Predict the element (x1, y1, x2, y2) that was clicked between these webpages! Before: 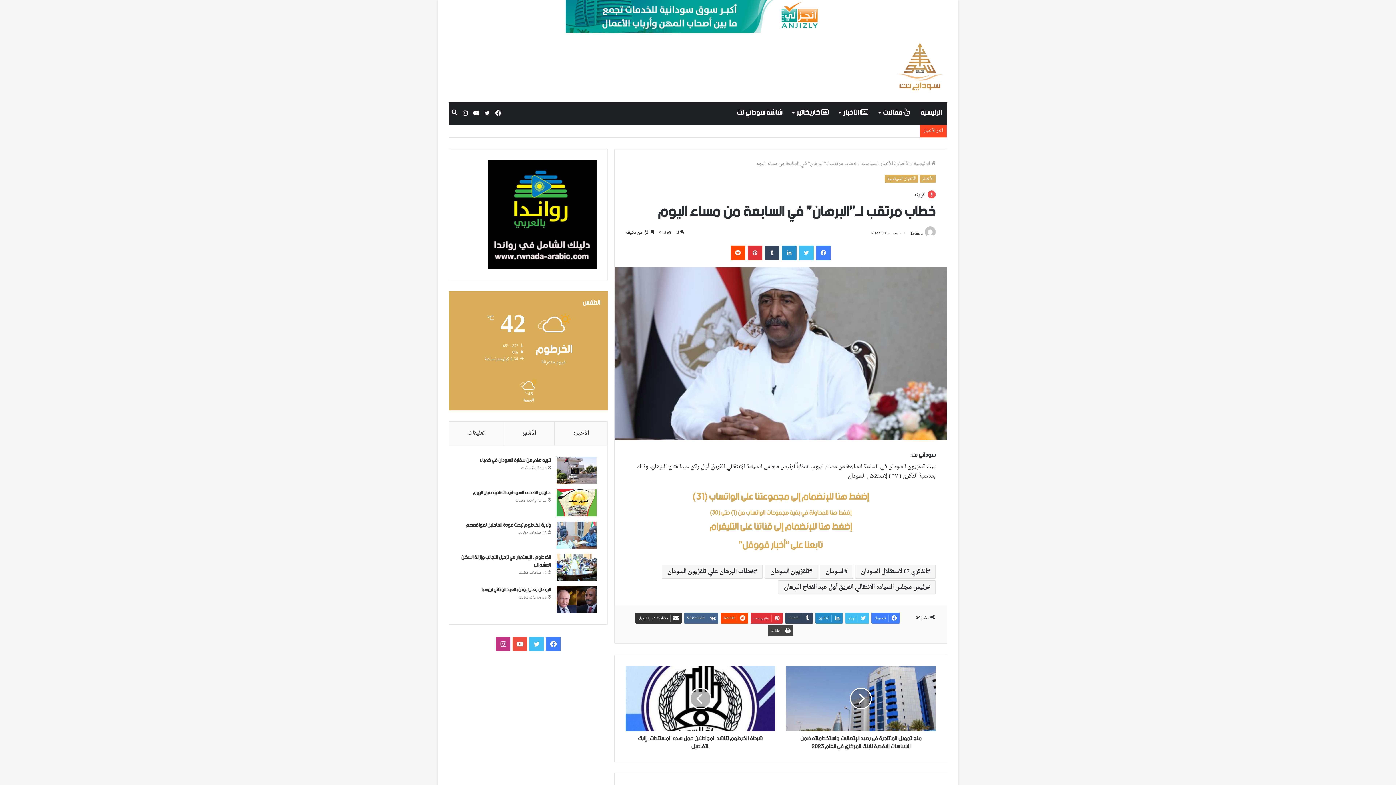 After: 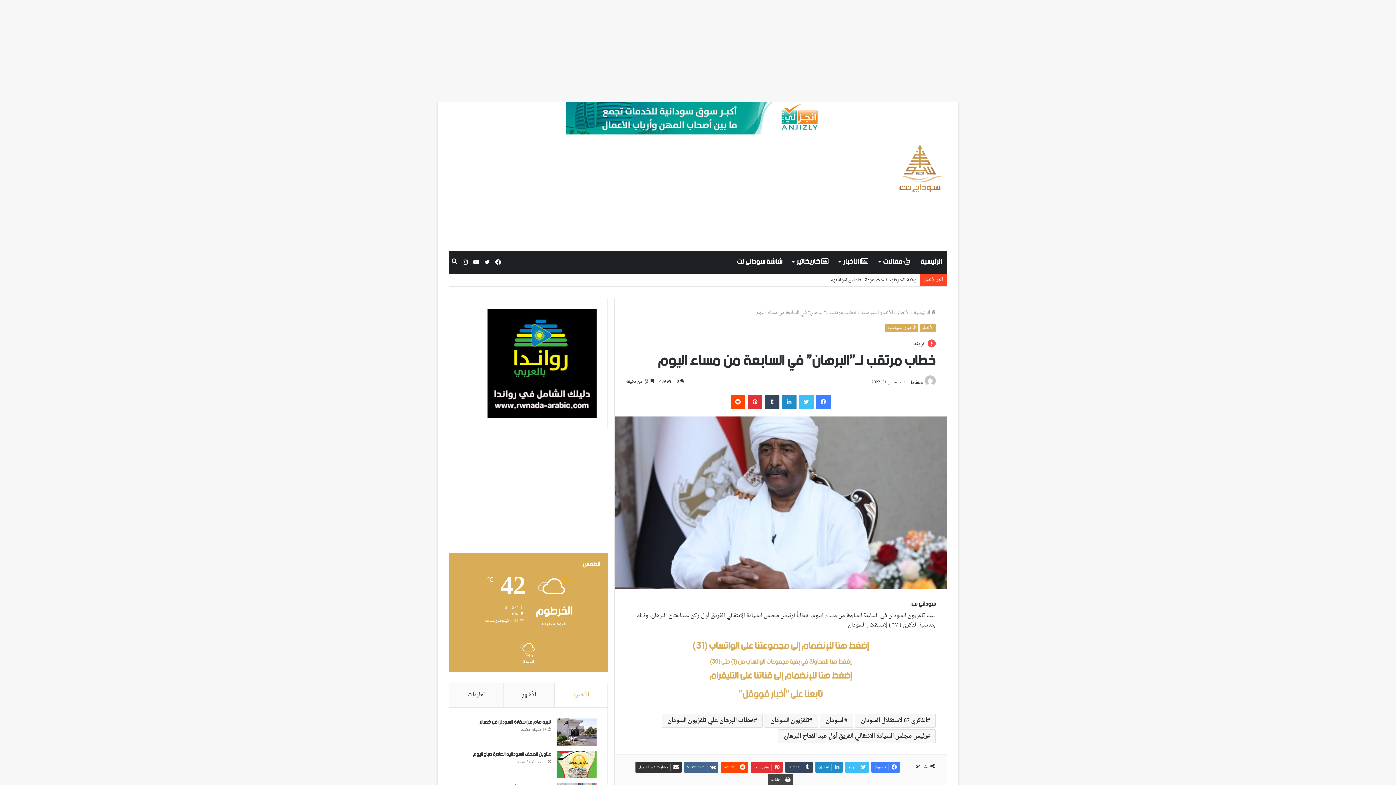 Action: bbox: (512, 637, 527, 651) label: يوتيوب